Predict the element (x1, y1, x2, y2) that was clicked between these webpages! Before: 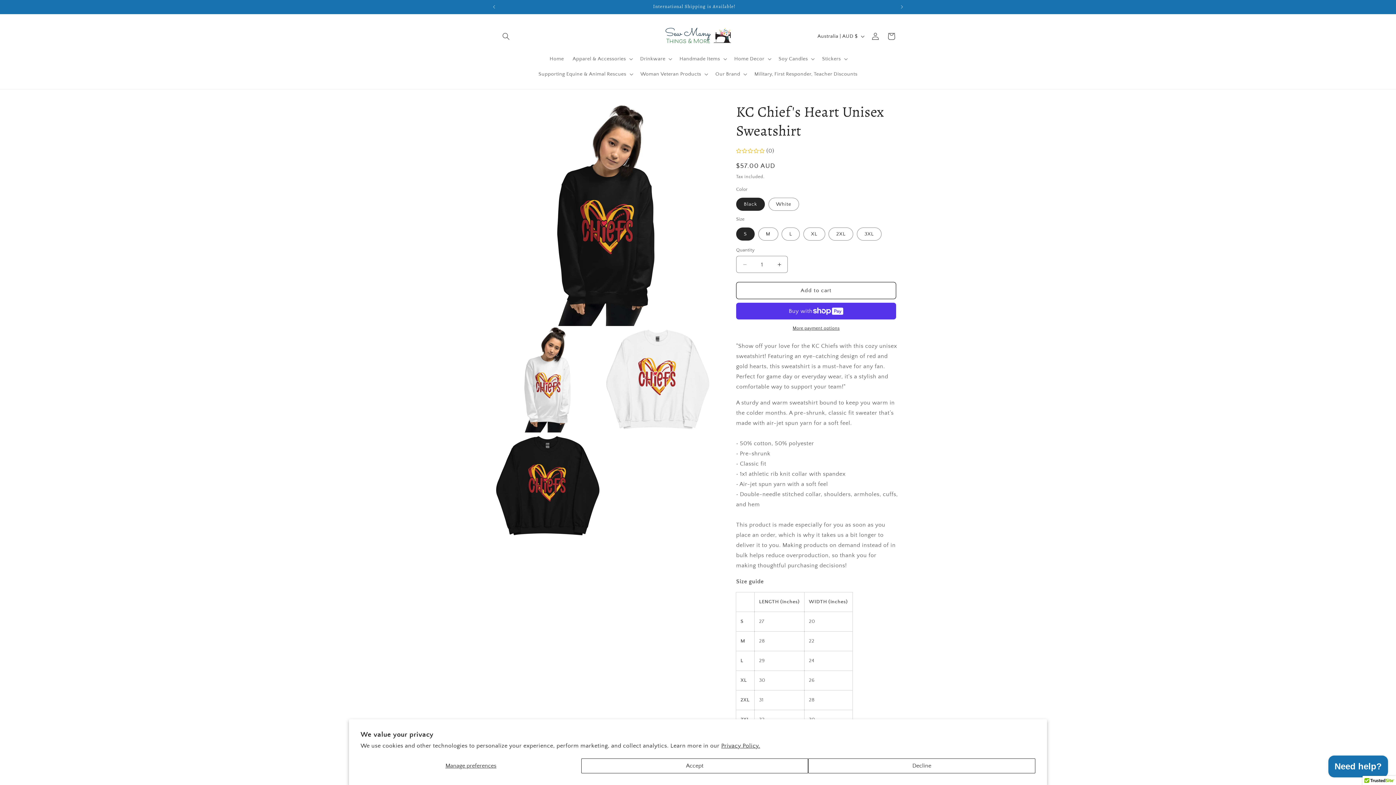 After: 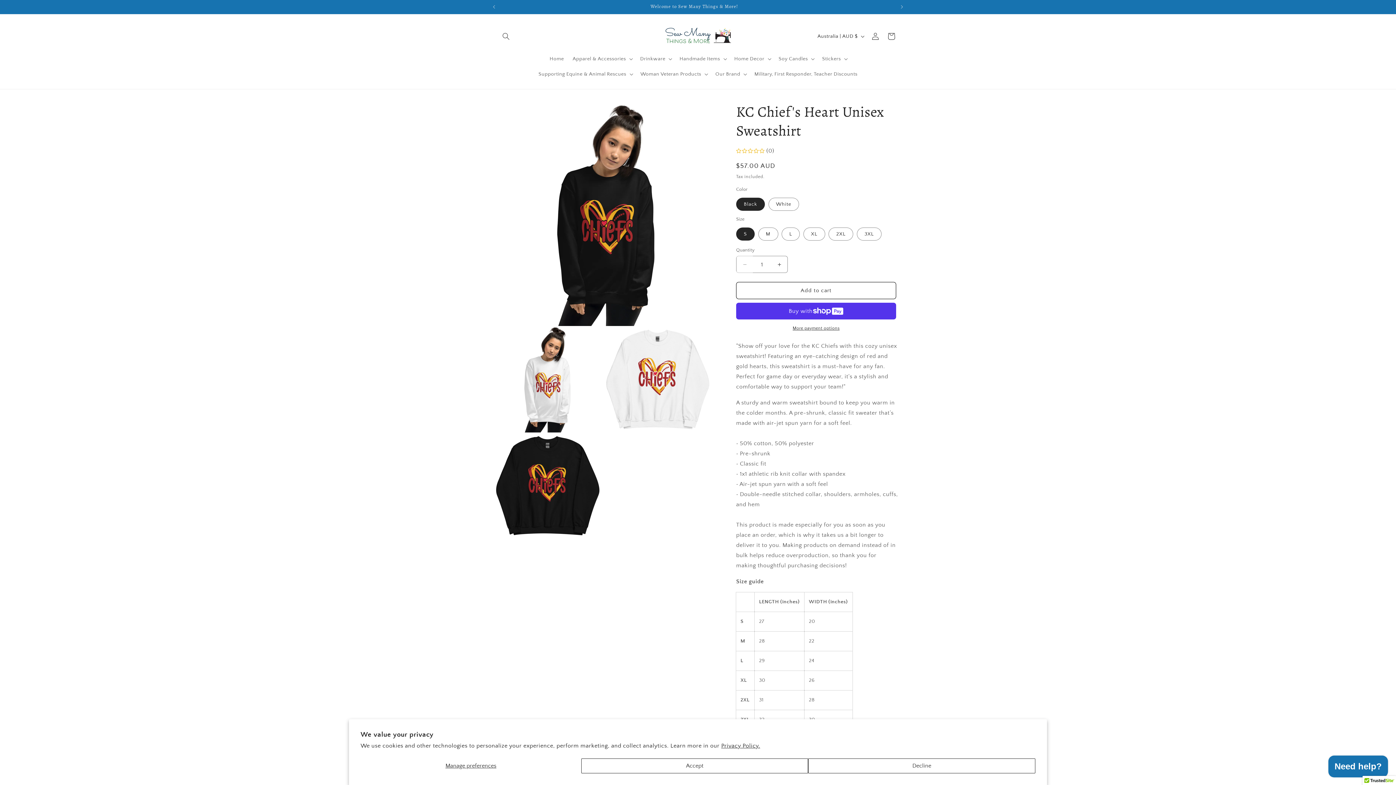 Action: label: Decrease quantity for KC Chief&#39;s Heart Unisex Sweatshirt bbox: (736, 256, 753, 273)